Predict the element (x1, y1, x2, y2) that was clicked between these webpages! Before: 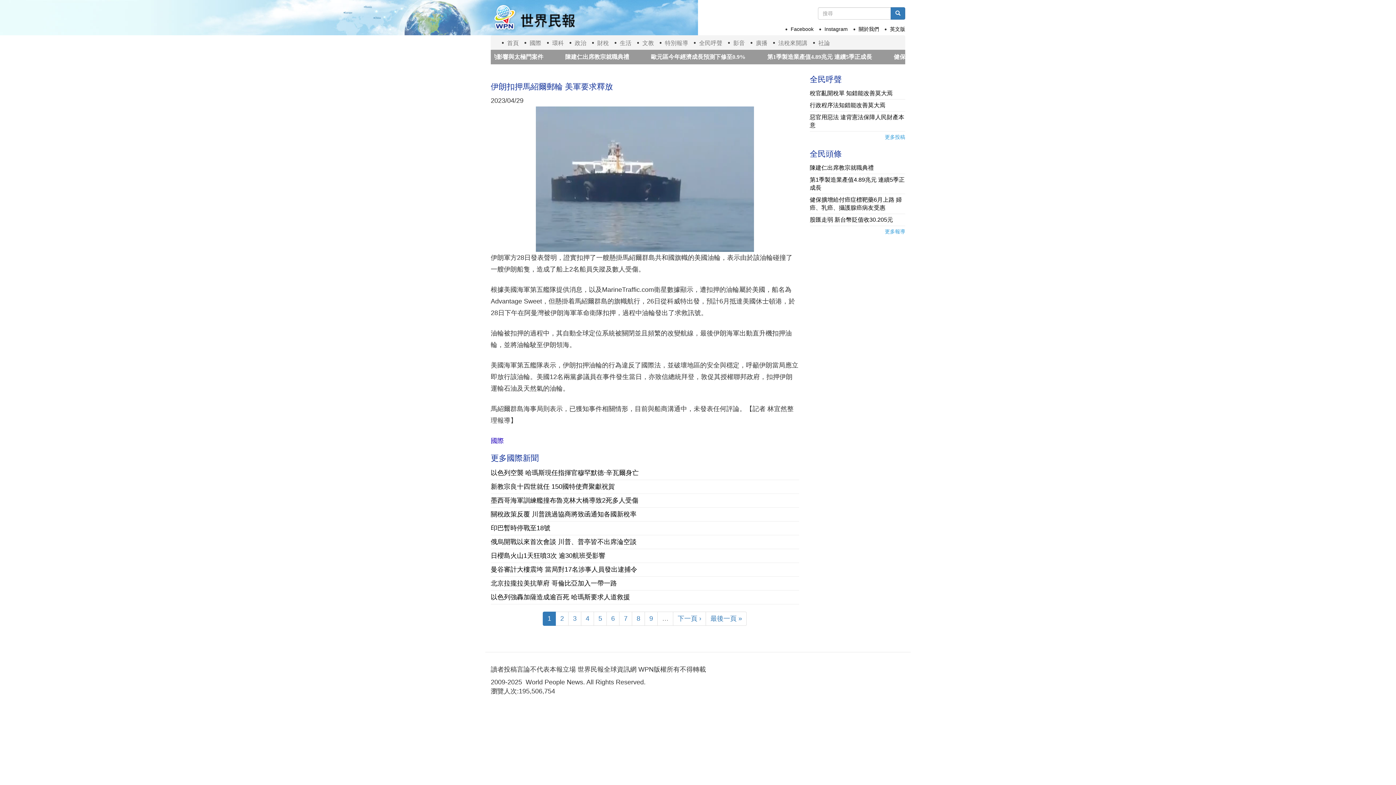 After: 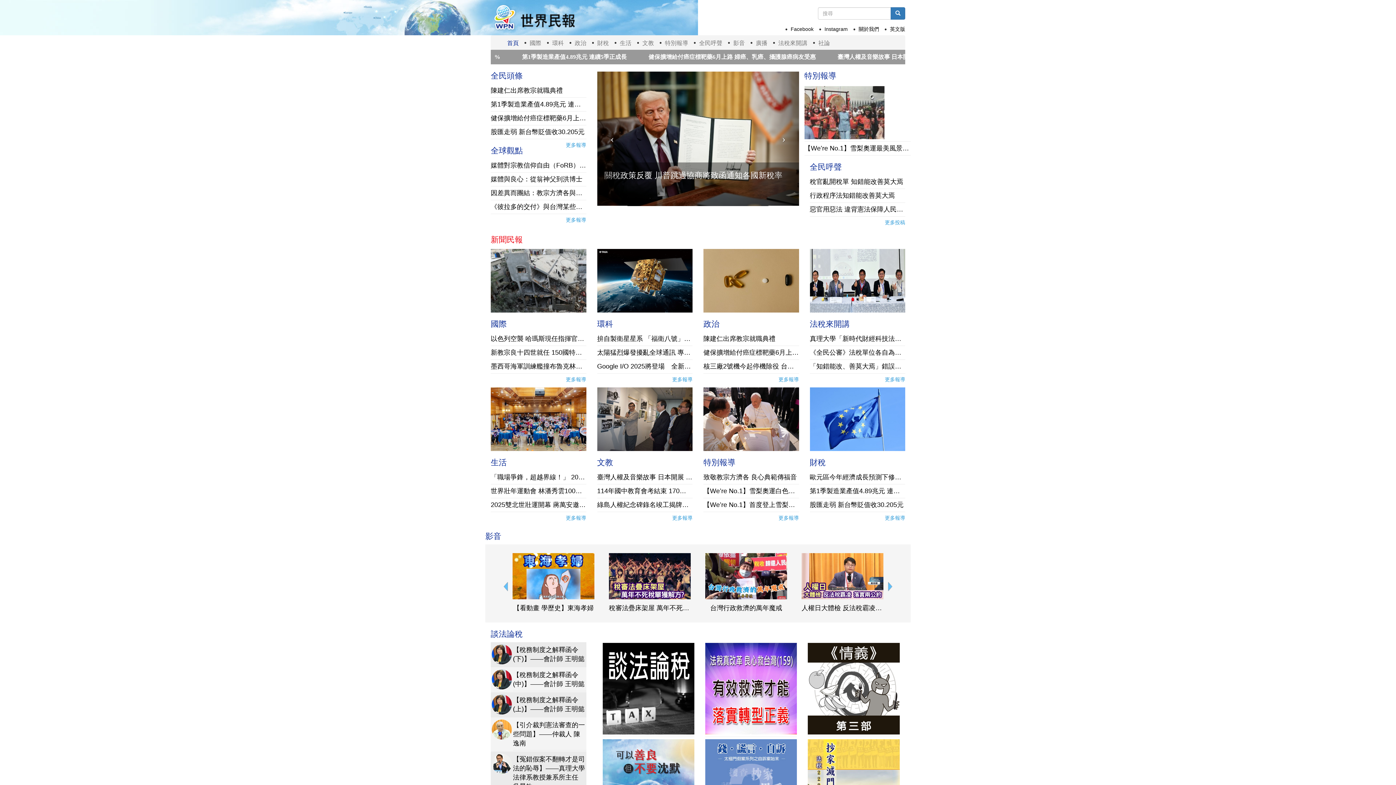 Action: bbox: (490, 2, 577, 32)